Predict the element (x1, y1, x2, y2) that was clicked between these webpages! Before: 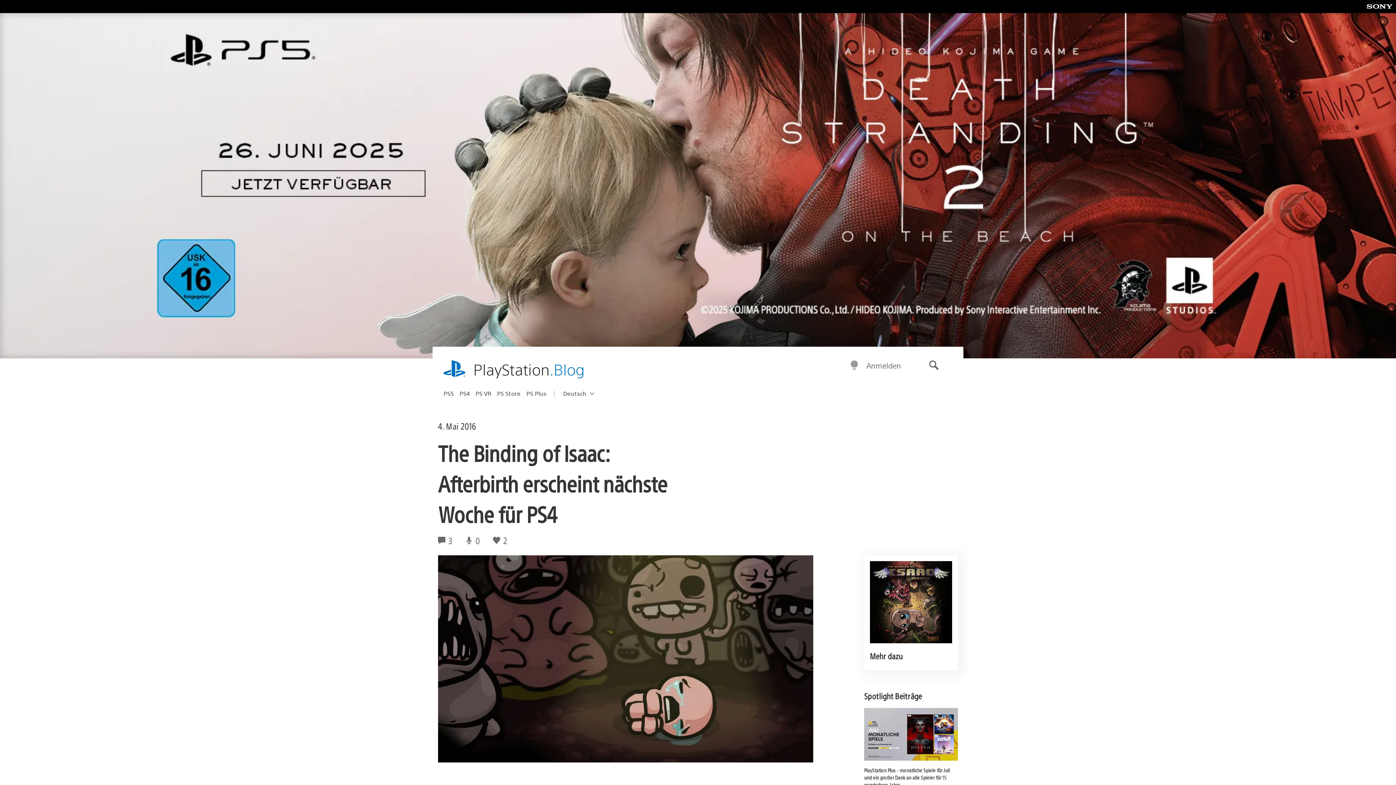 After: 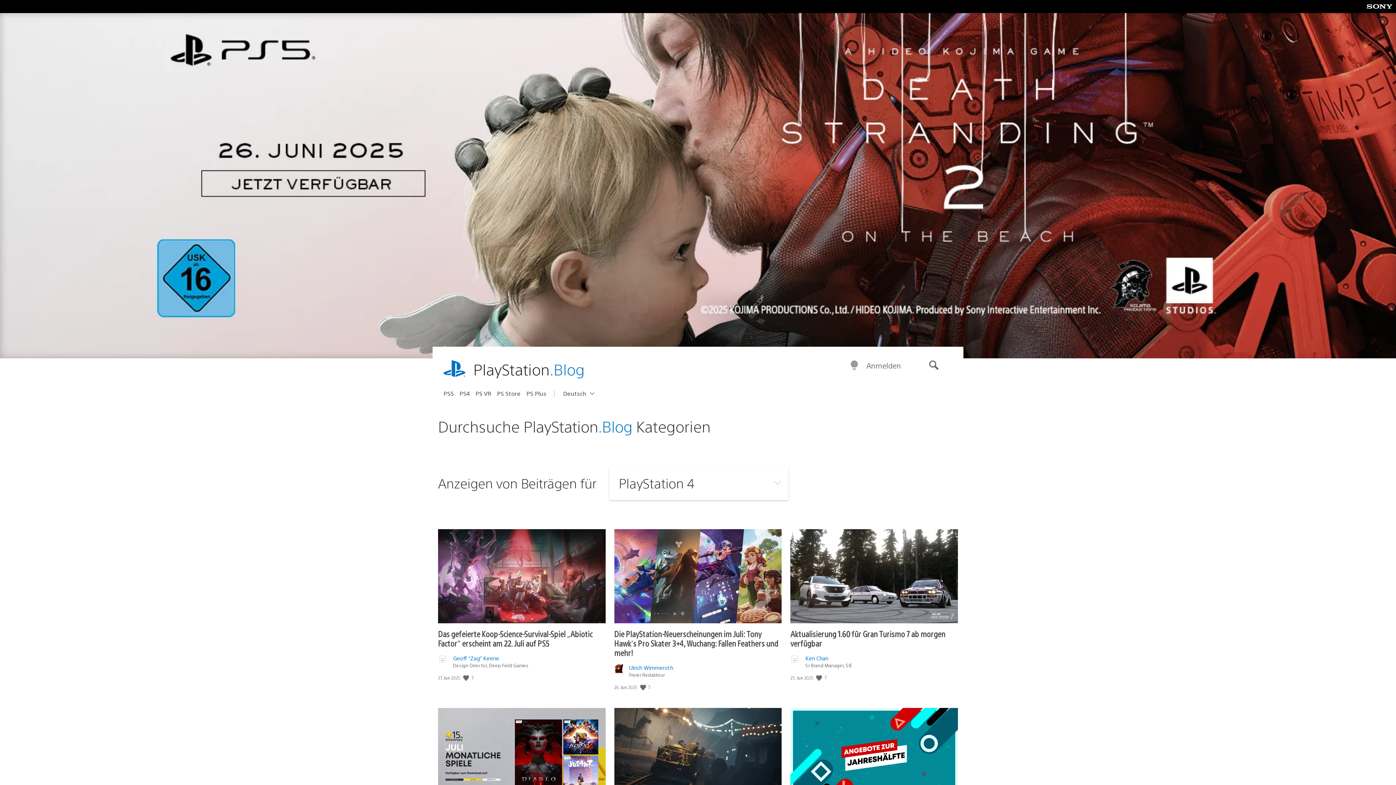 Action: label: PS4 bbox: (459, 387, 475, 399)